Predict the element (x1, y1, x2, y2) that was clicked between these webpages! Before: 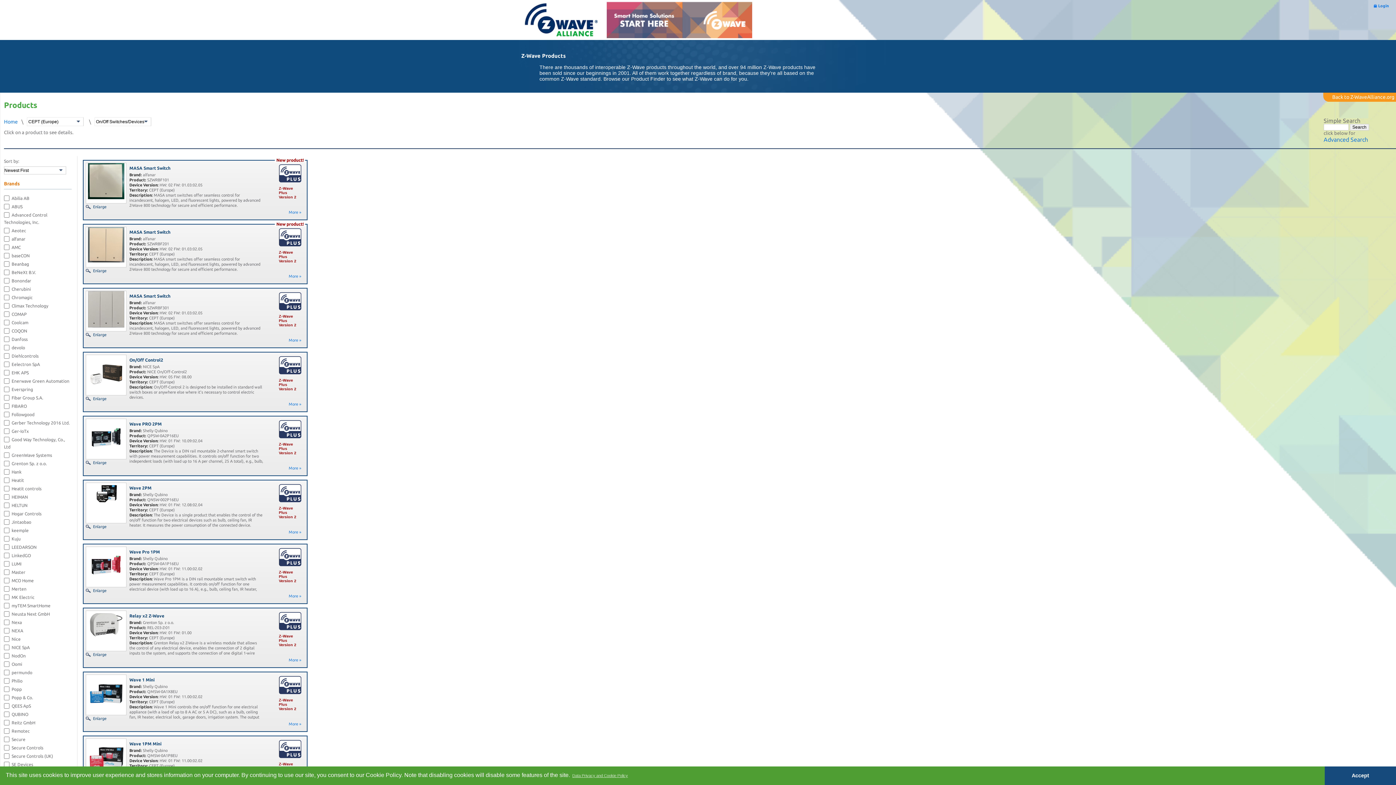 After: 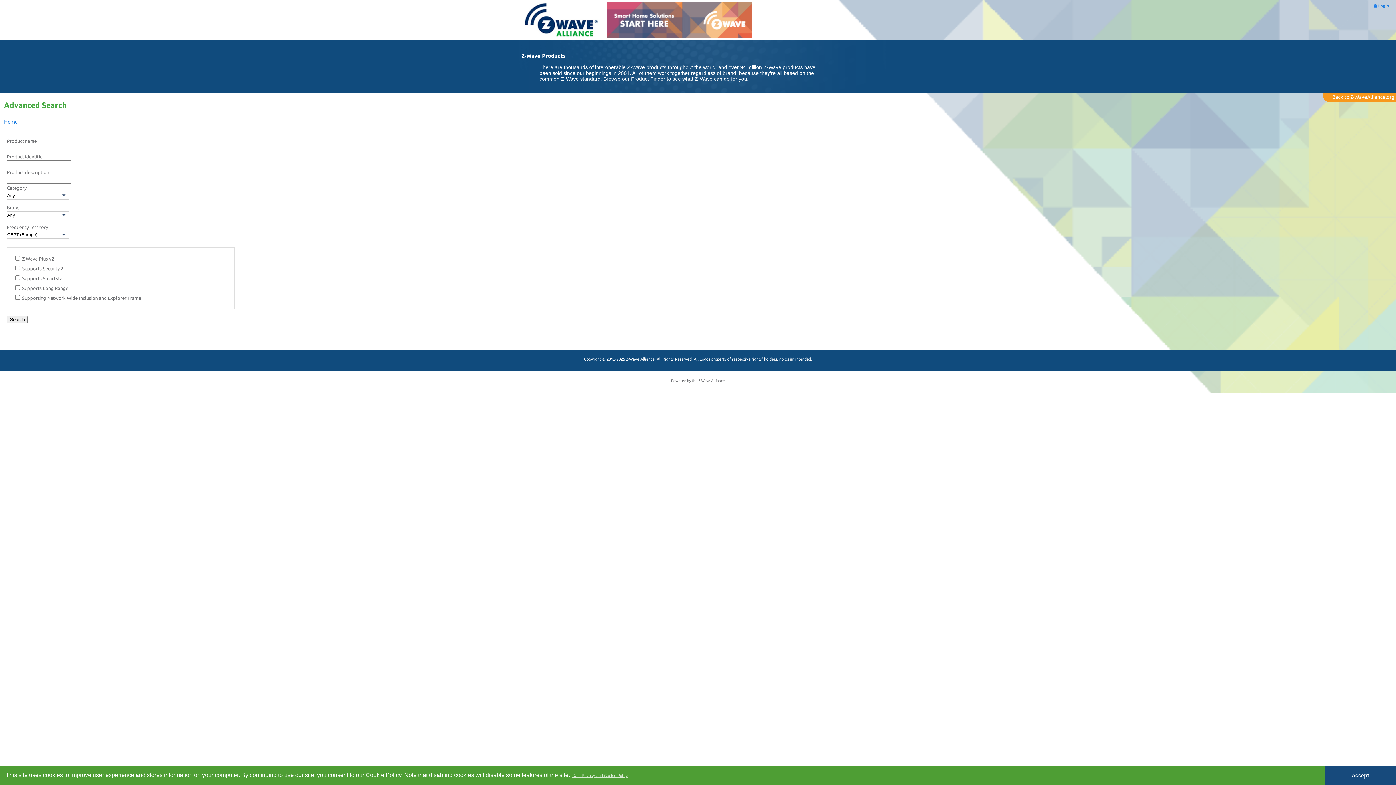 Action: bbox: (1324, 136, 1368, 143) label: Advanced Search